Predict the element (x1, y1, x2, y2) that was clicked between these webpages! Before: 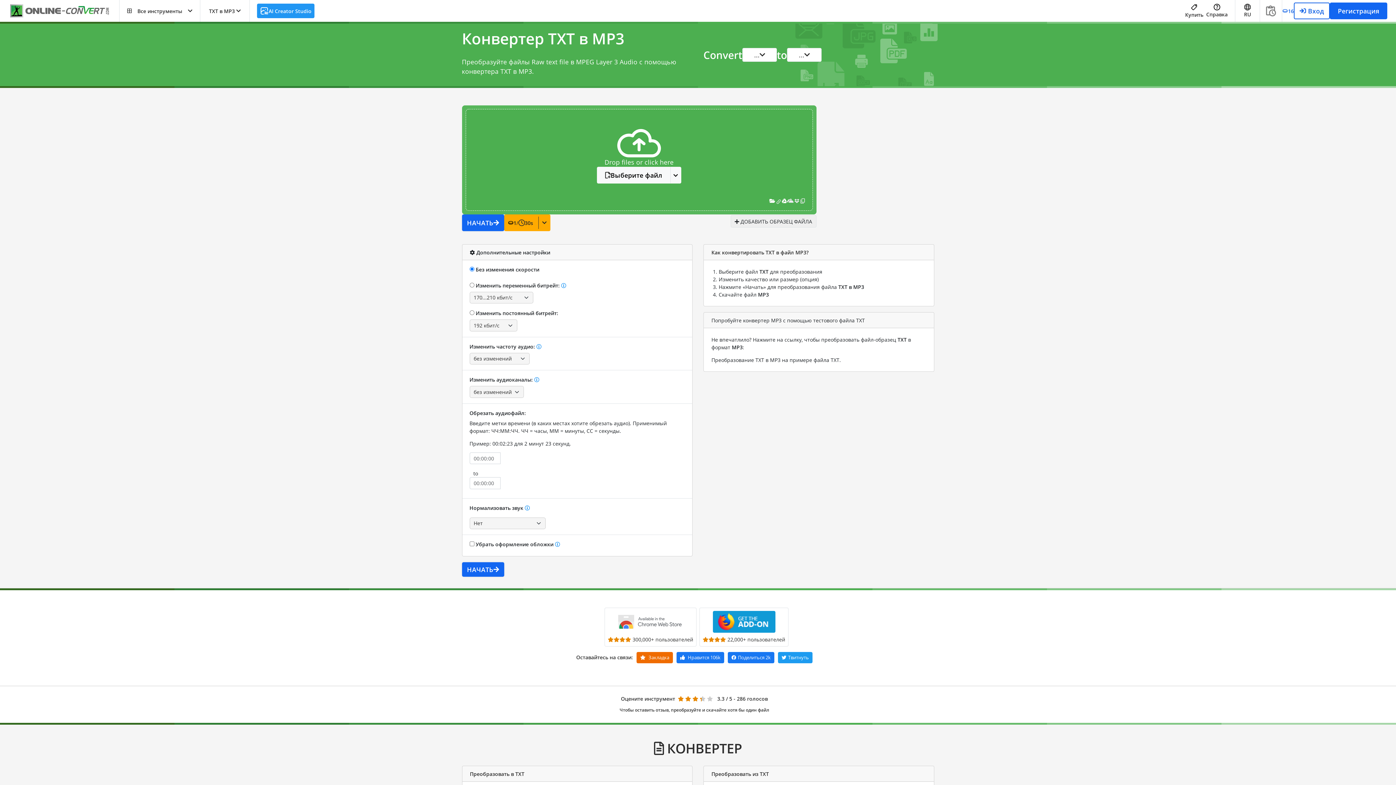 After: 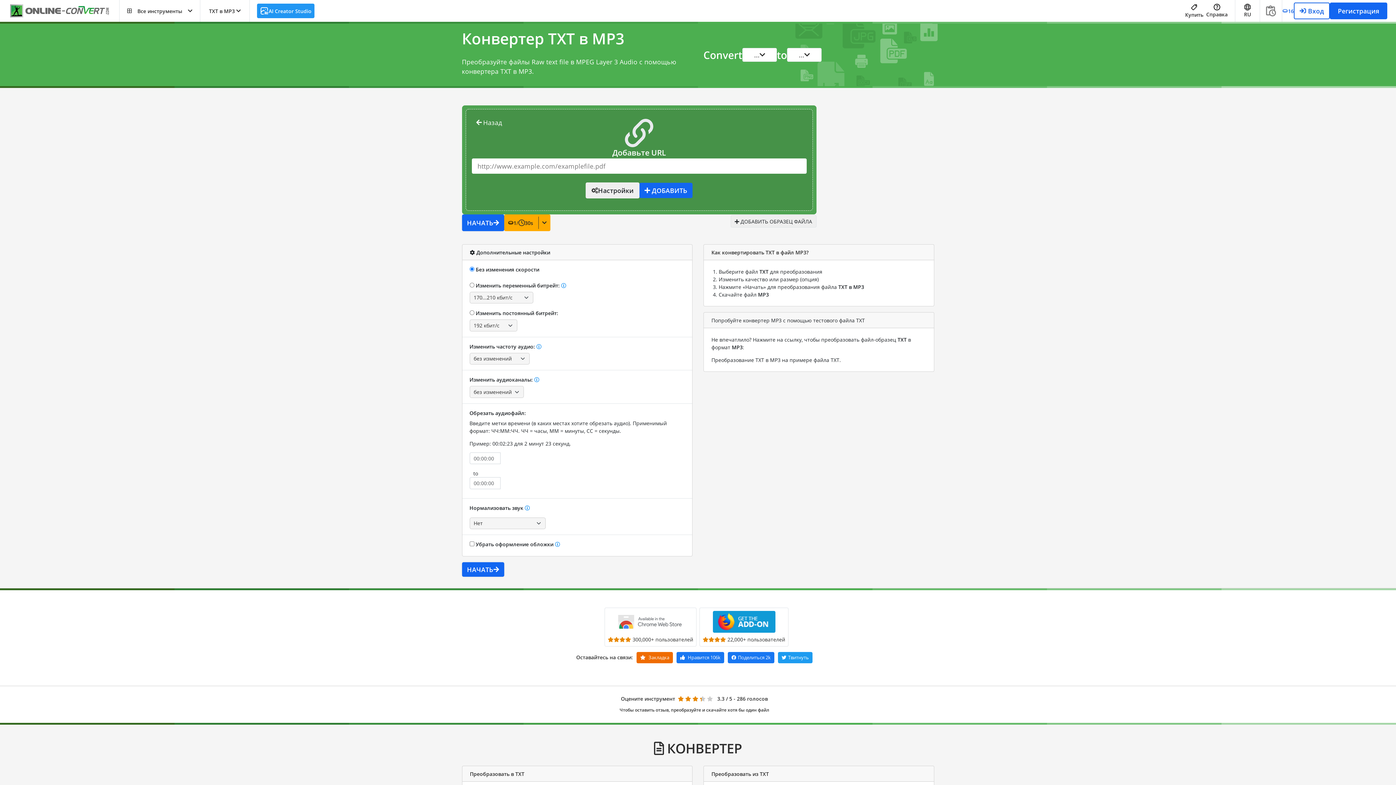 Action: bbox: (775, 197, 782, 204)